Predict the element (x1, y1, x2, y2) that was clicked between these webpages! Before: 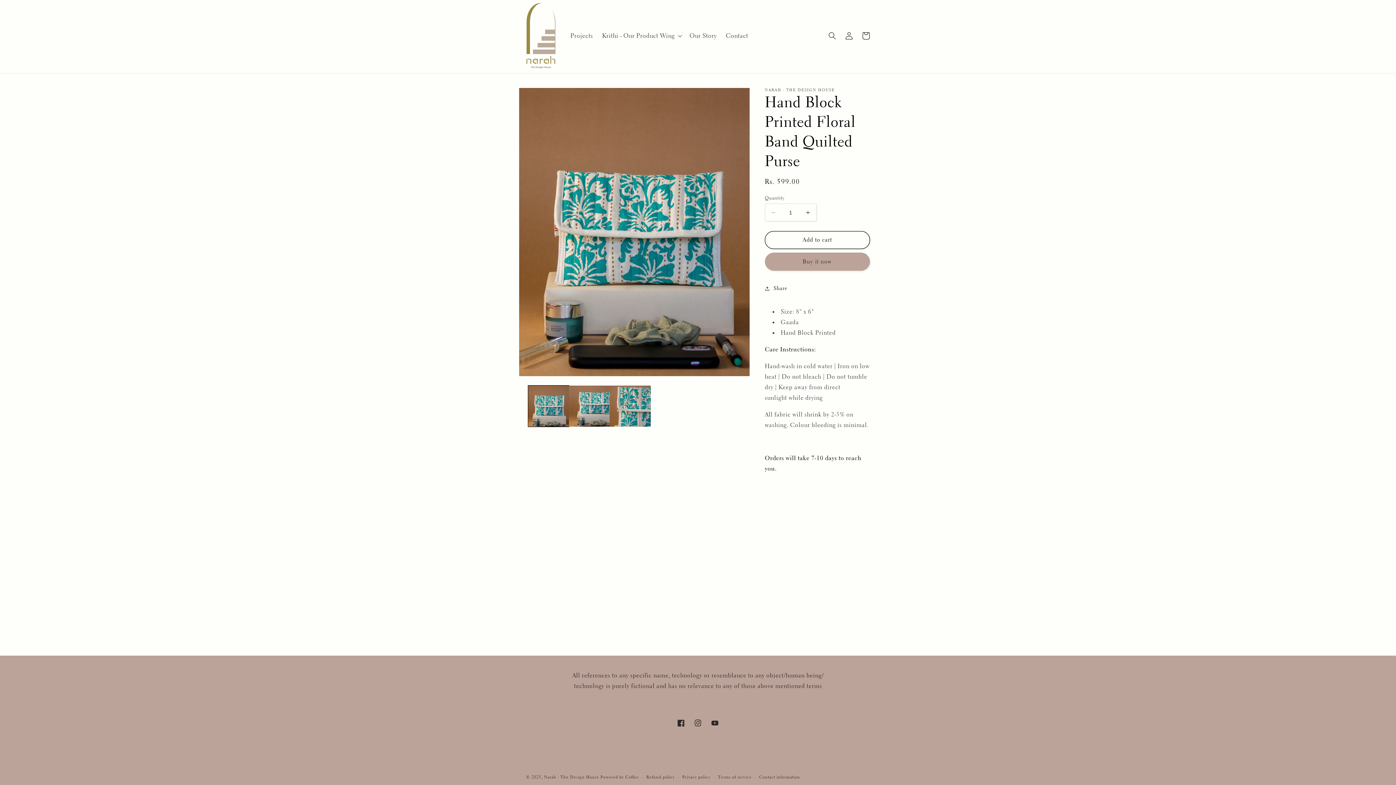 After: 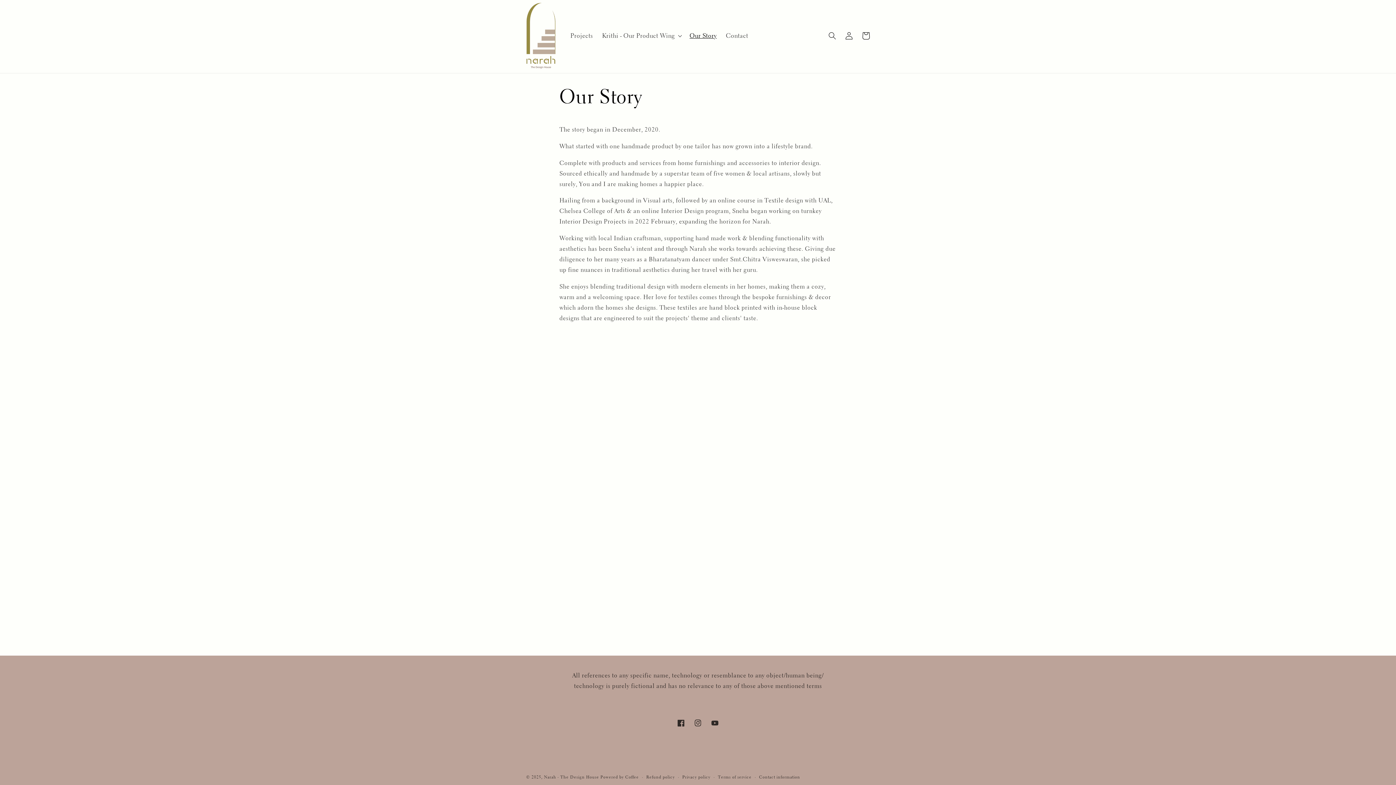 Action: label: Our Story bbox: (685, 27, 721, 44)